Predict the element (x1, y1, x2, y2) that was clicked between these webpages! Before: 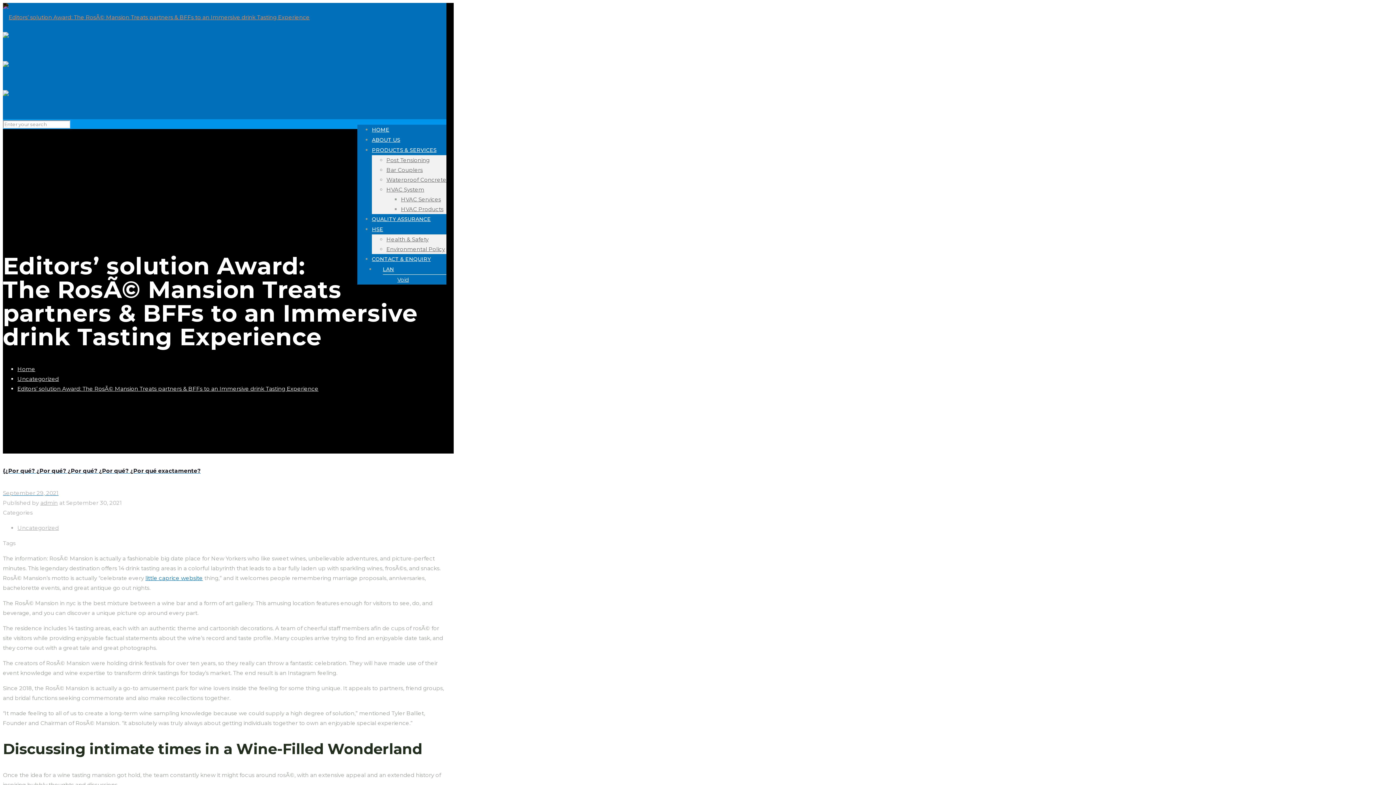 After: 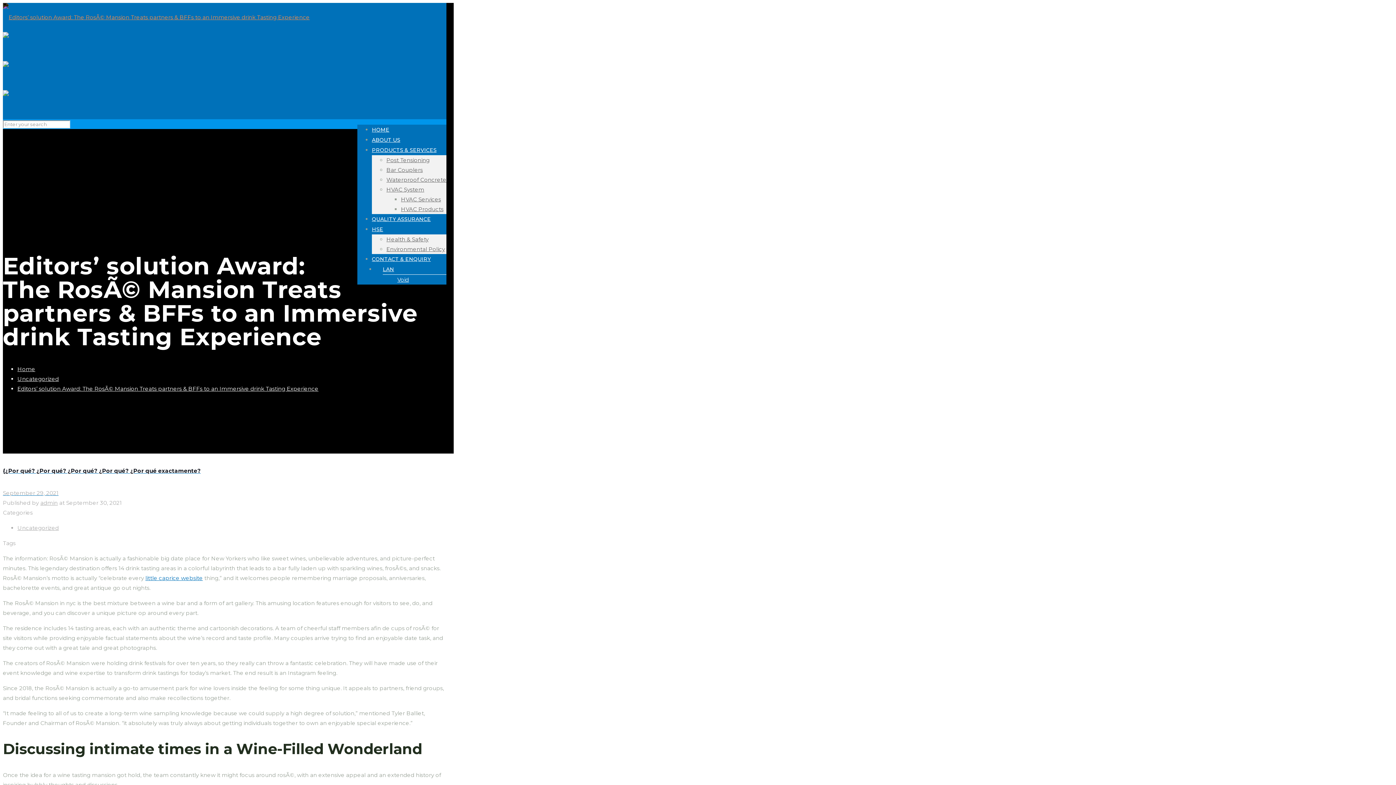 Action: label: HSE bbox: (372, 217, 383, 241)